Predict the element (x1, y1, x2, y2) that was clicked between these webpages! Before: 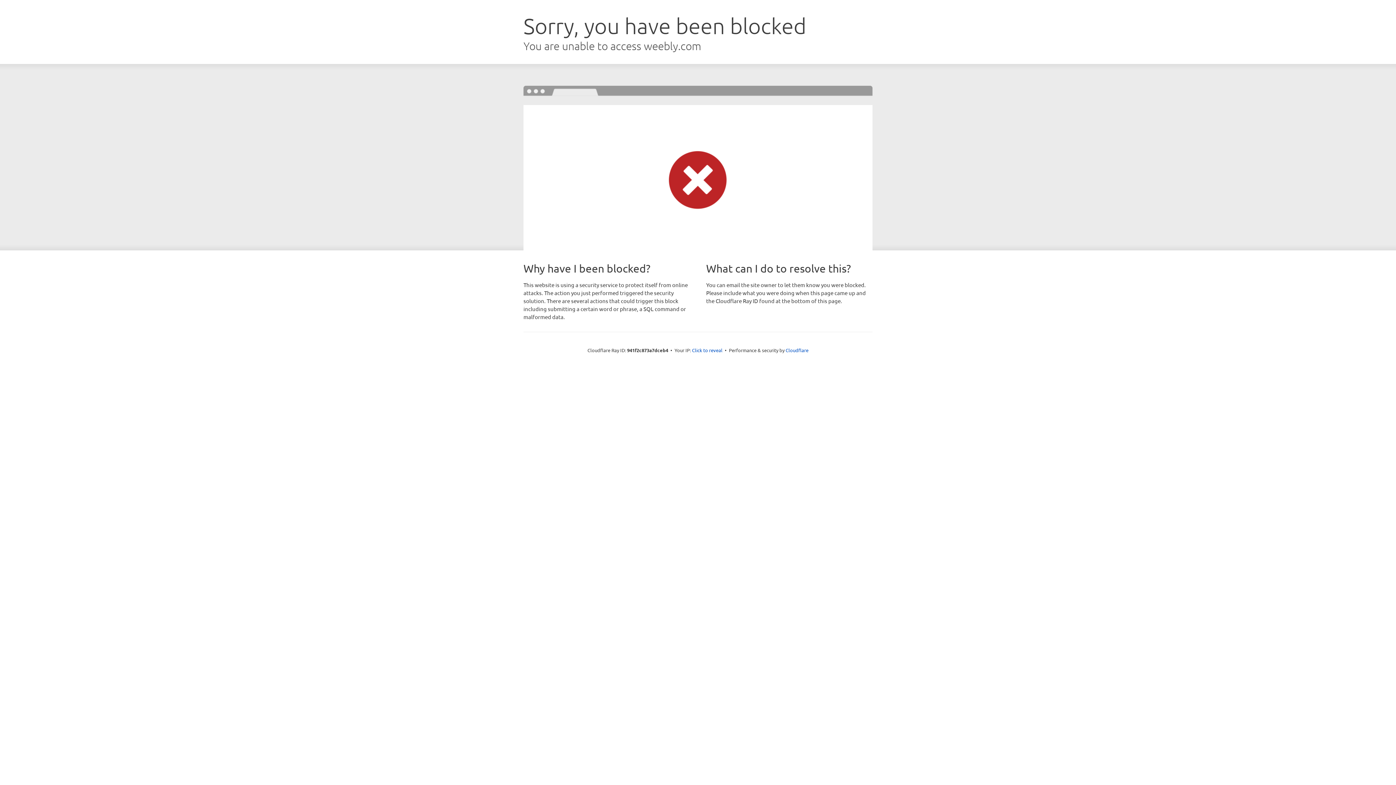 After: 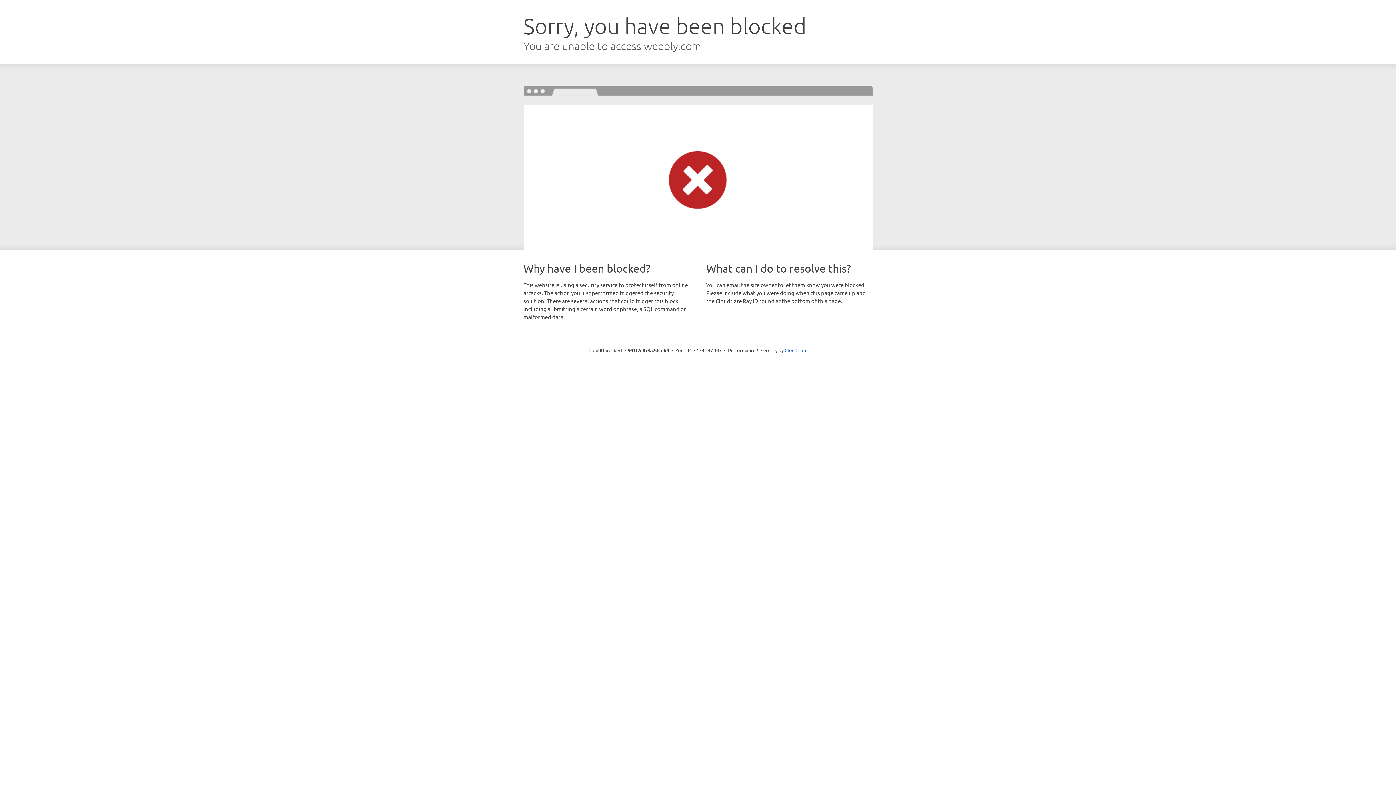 Action: bbox: (692, 346, 722, 353) label: Click to reveal